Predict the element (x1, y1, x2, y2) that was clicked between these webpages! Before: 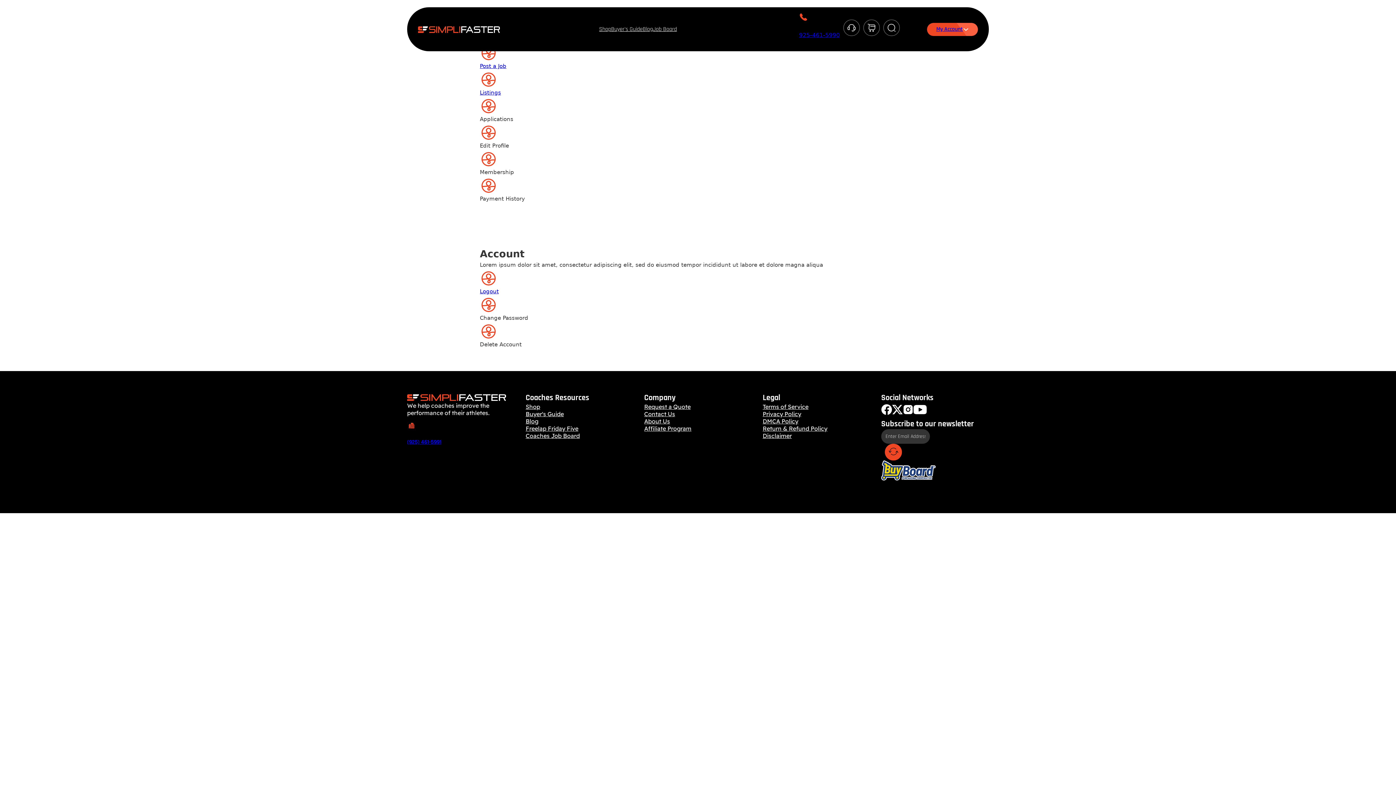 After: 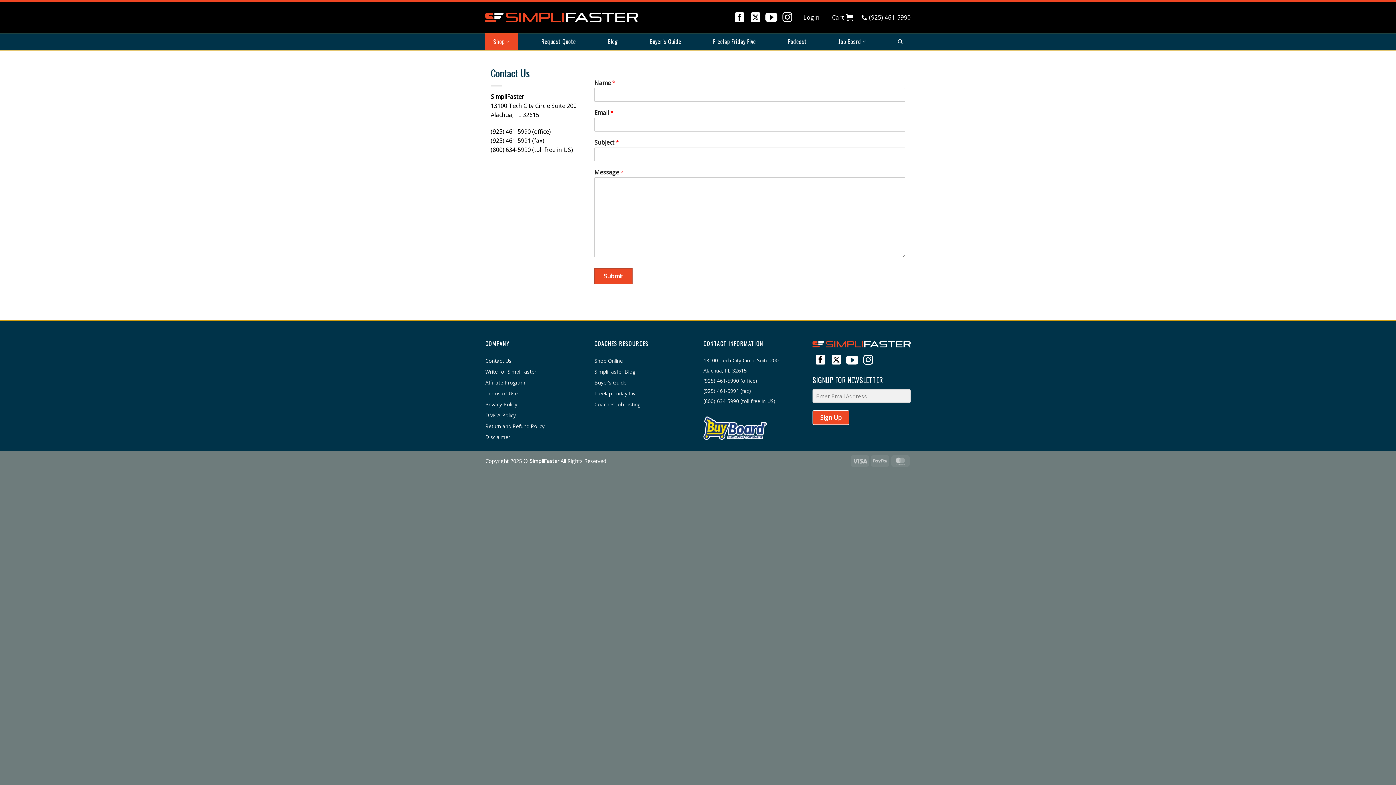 Action: label: Contact Us bbox: (644, 410, 675, 417)